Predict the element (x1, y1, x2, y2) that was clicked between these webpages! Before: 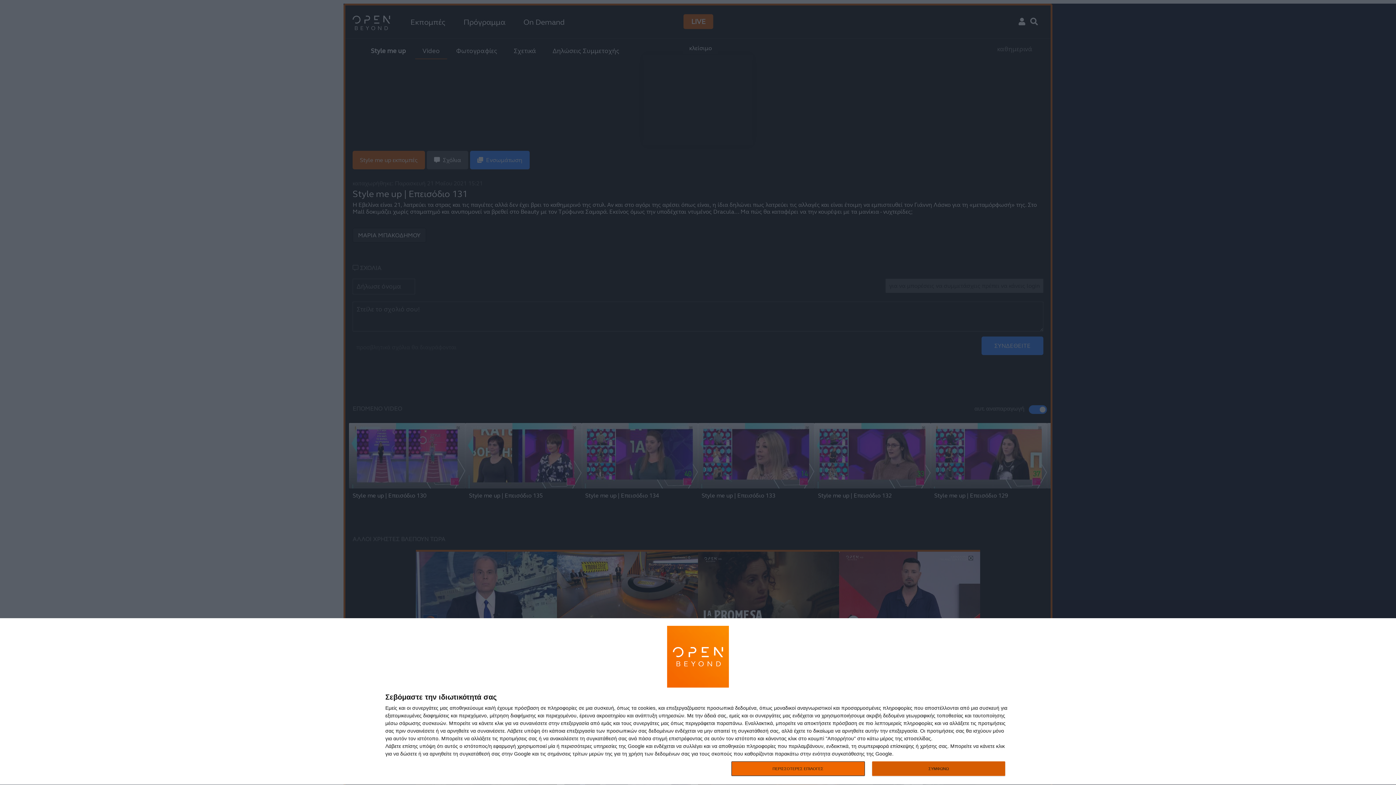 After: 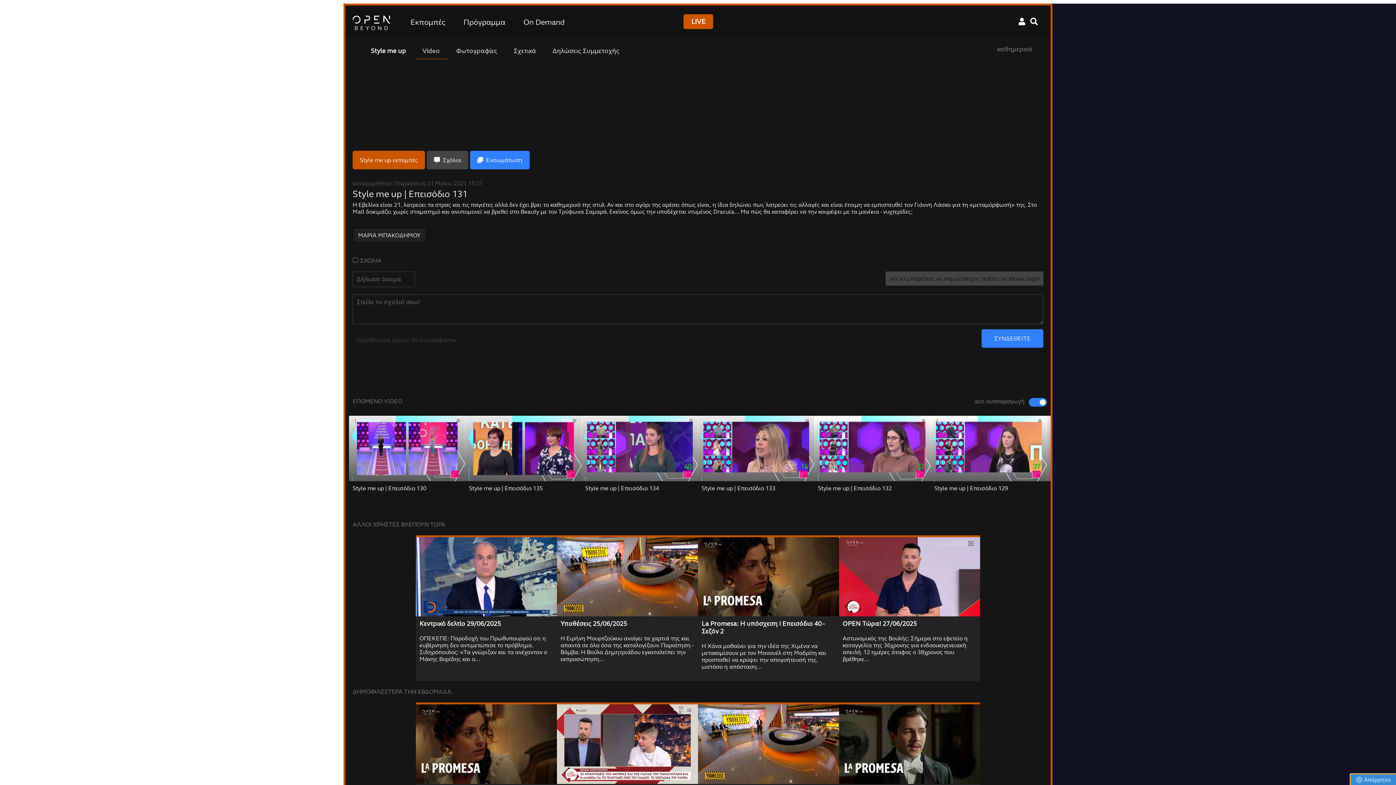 Action: bbox: (872, 761, 1005, 776) label: ΣΥΜΦΩΝΩ